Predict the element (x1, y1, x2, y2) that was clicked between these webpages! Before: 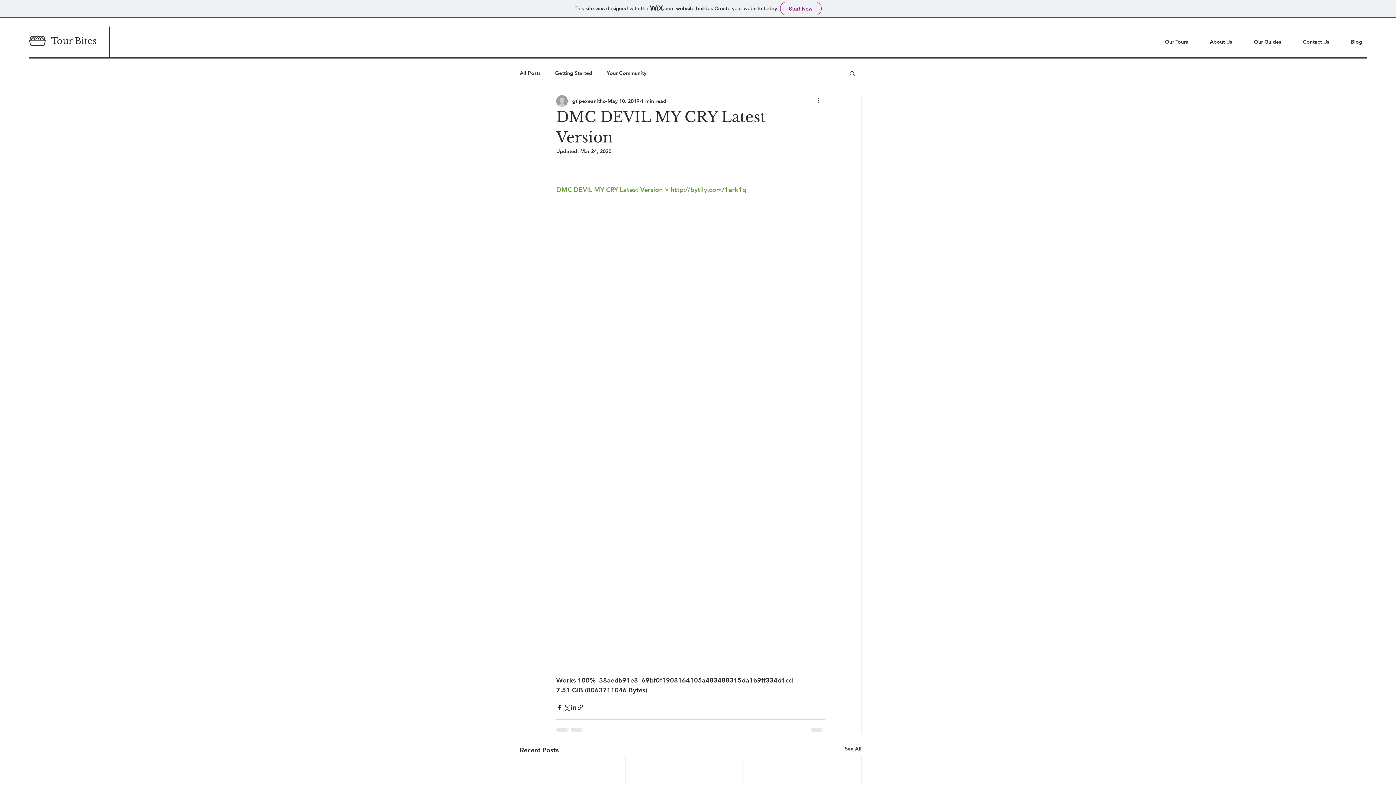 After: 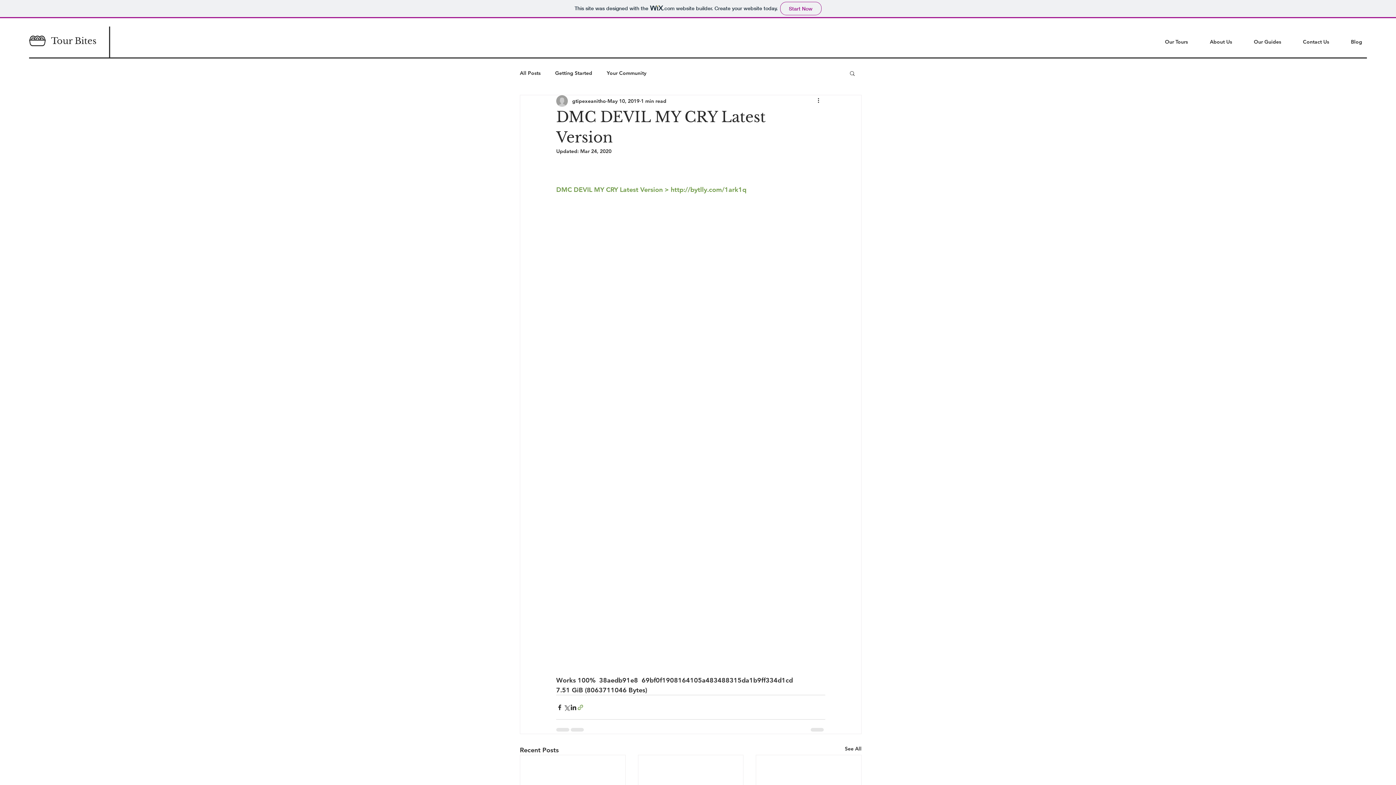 Action: label: Share via link bbox: (577, 704, 584, 711)